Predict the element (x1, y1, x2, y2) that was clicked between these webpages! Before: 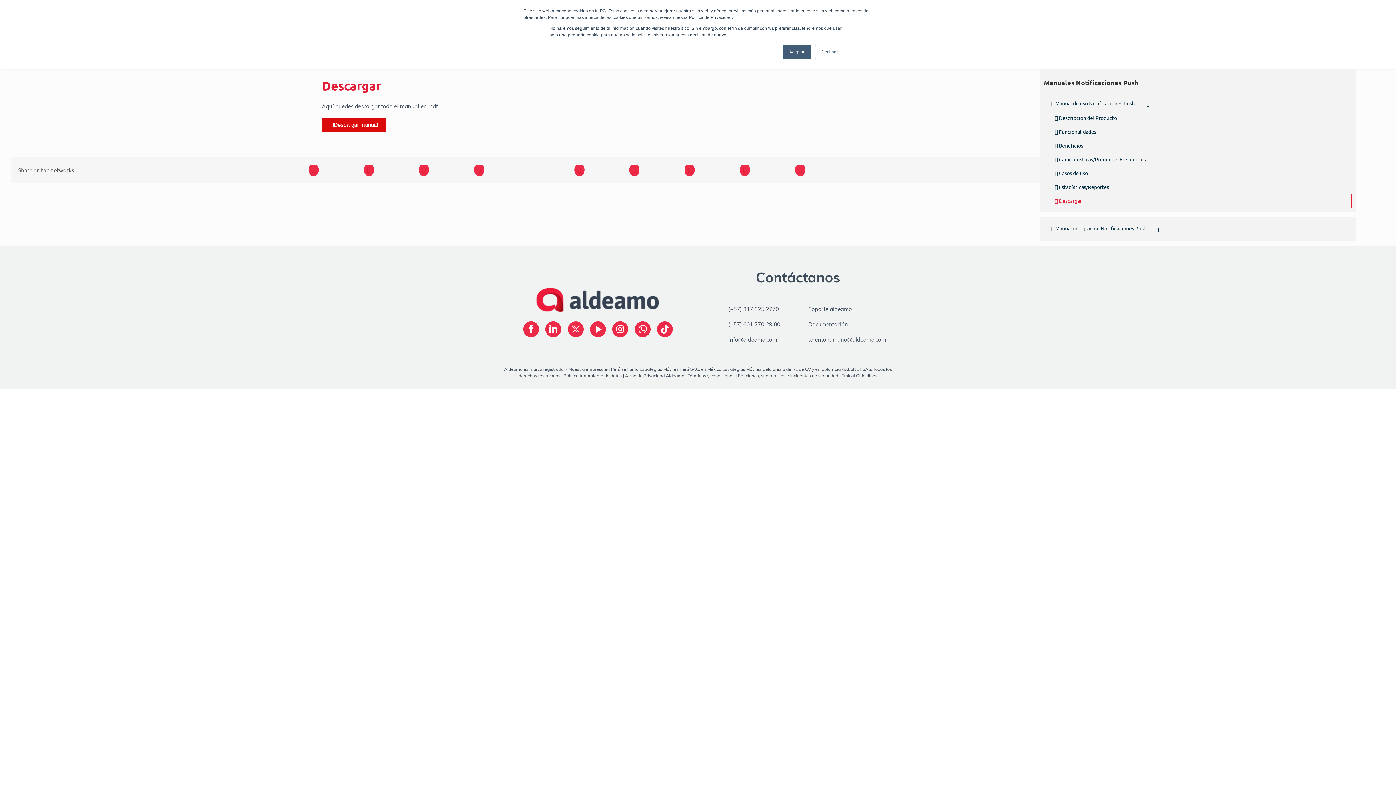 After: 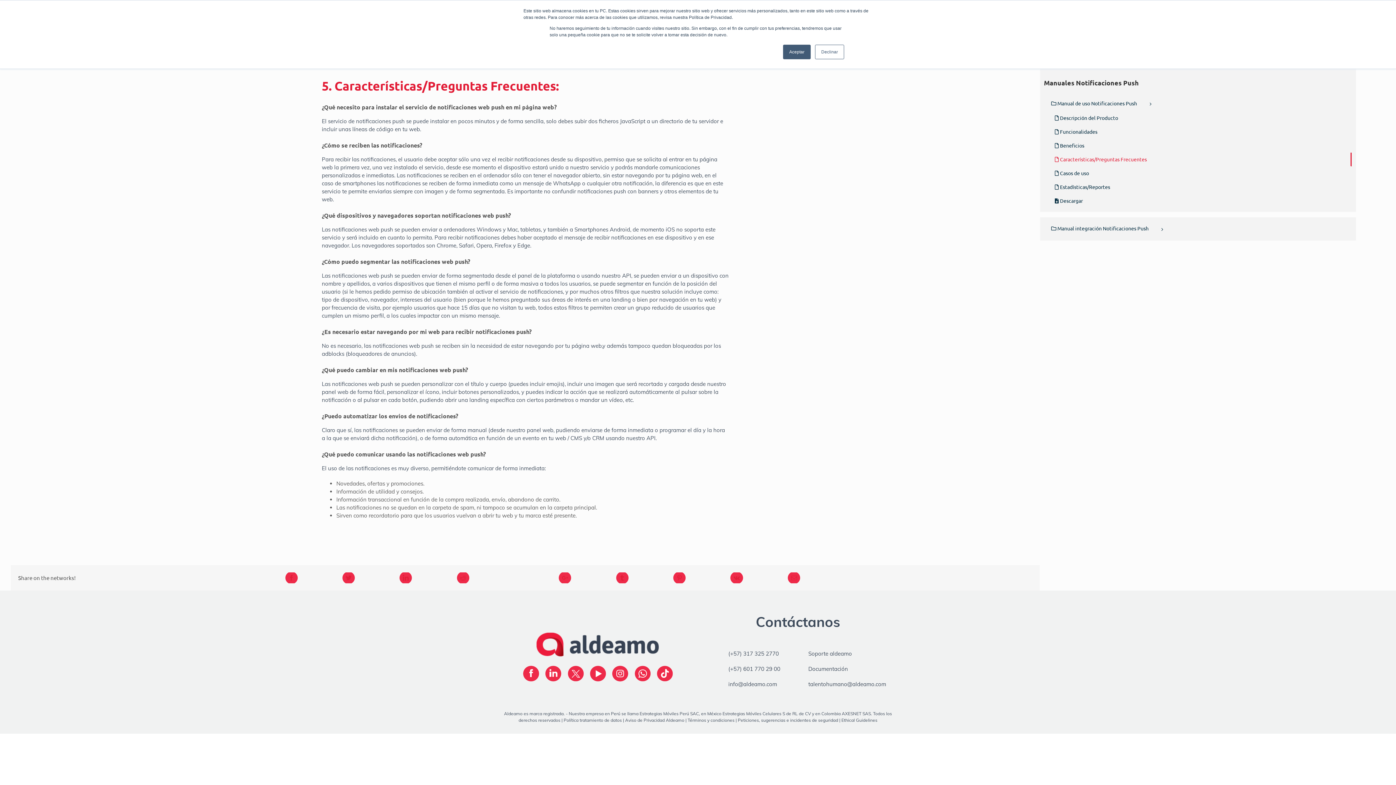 Action: bbox: (1055, 152, 1351, 166) label:  Características/Preguntas Frecuentes